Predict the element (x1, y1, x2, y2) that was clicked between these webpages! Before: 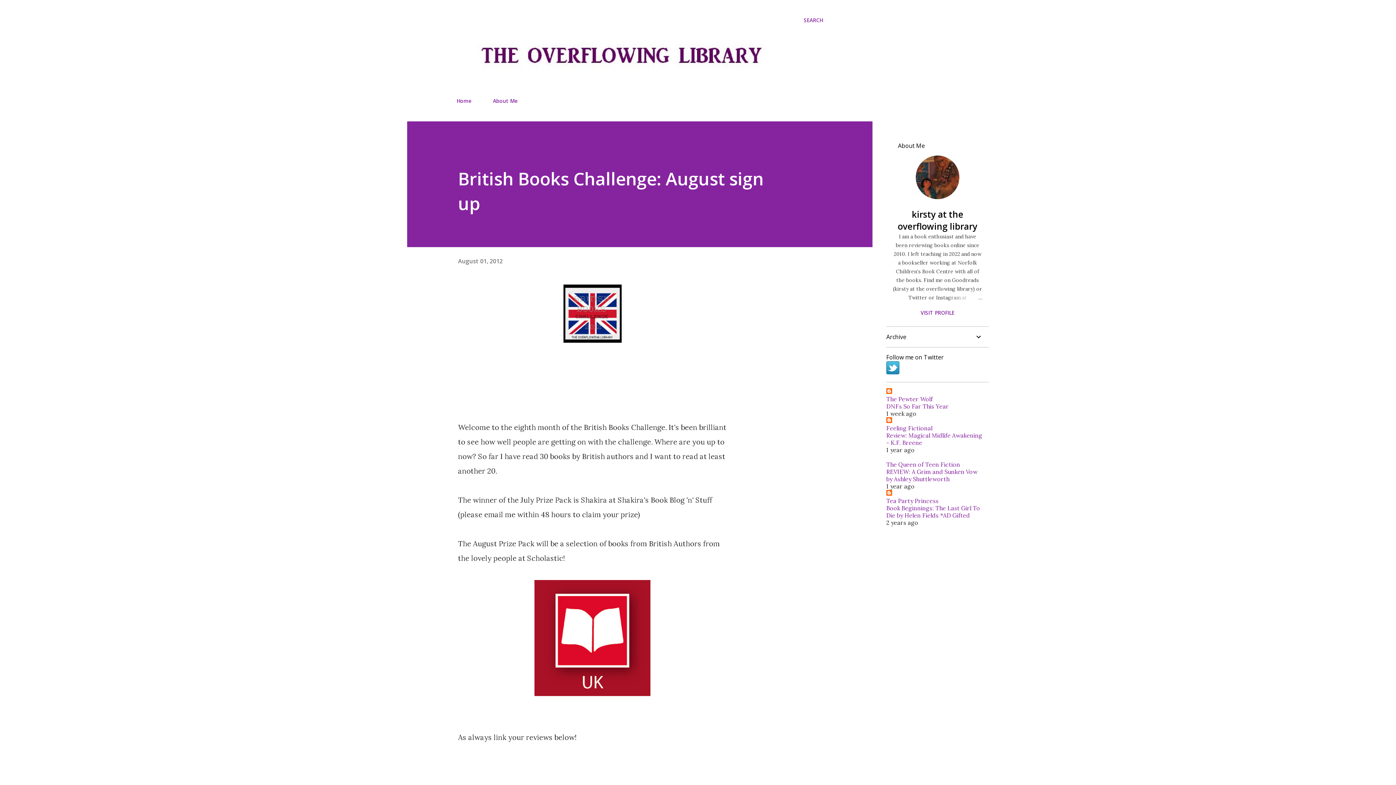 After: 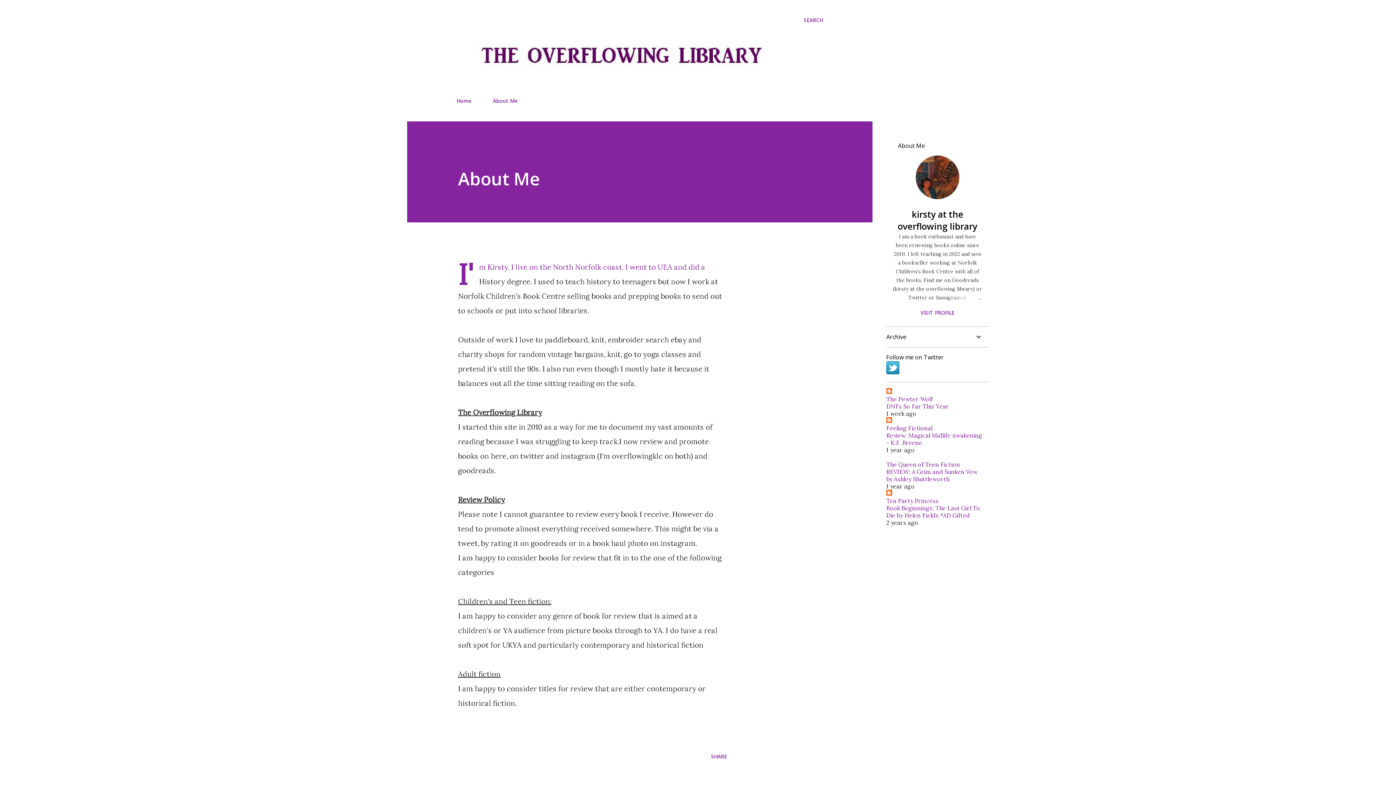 Action: bbox: (488, 93, 522, 108) label: About Me